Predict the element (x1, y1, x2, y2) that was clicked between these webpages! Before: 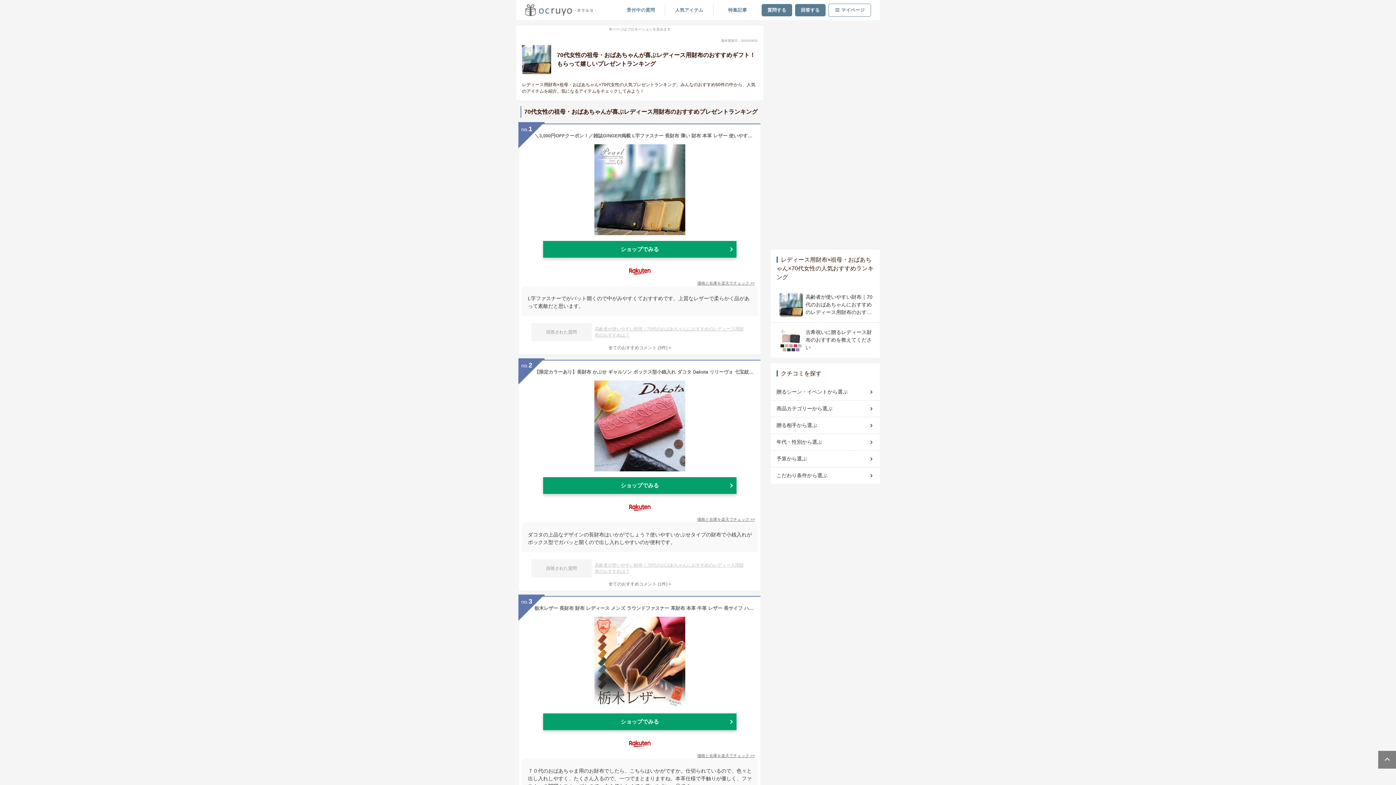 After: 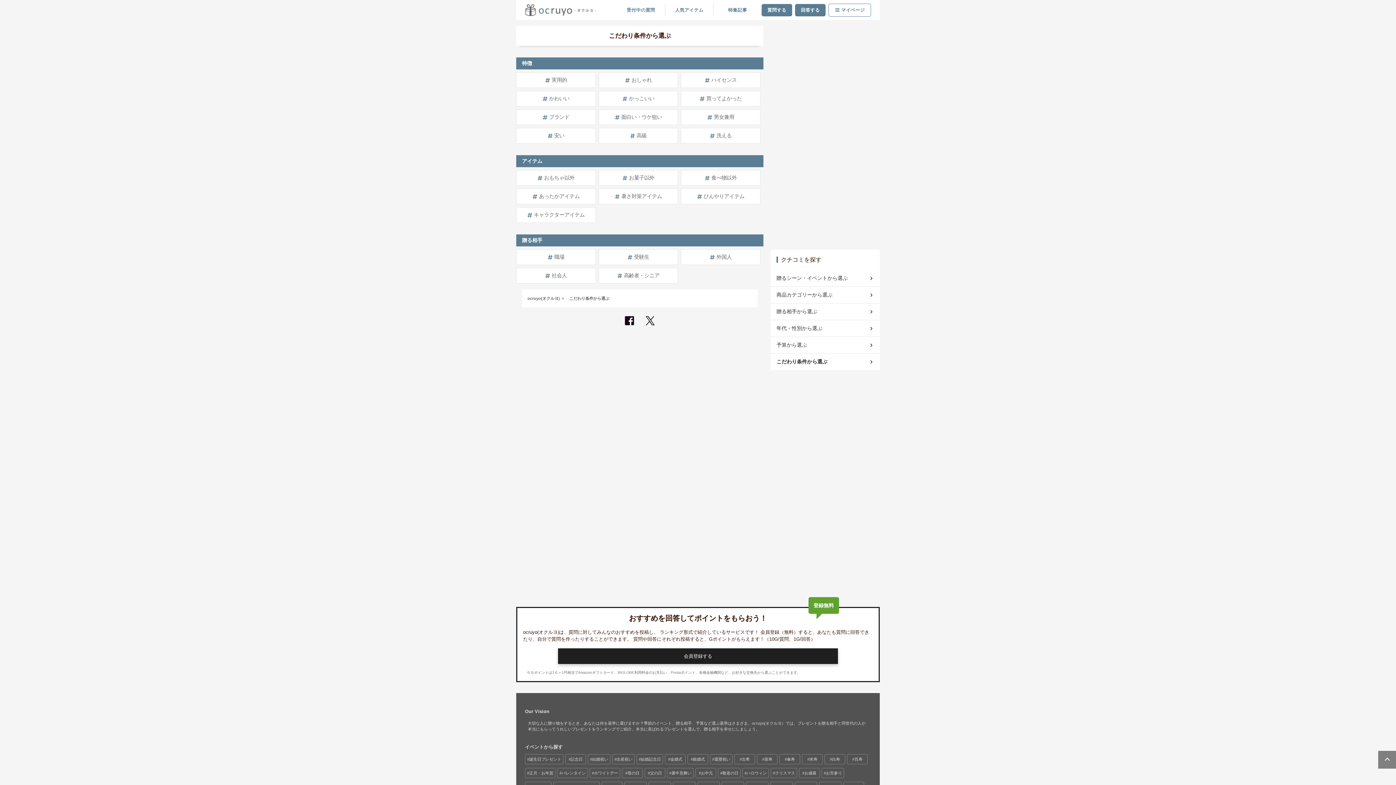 Action: label: こだわり条件から選ぶ bbox: (776, 469, 874, 482)